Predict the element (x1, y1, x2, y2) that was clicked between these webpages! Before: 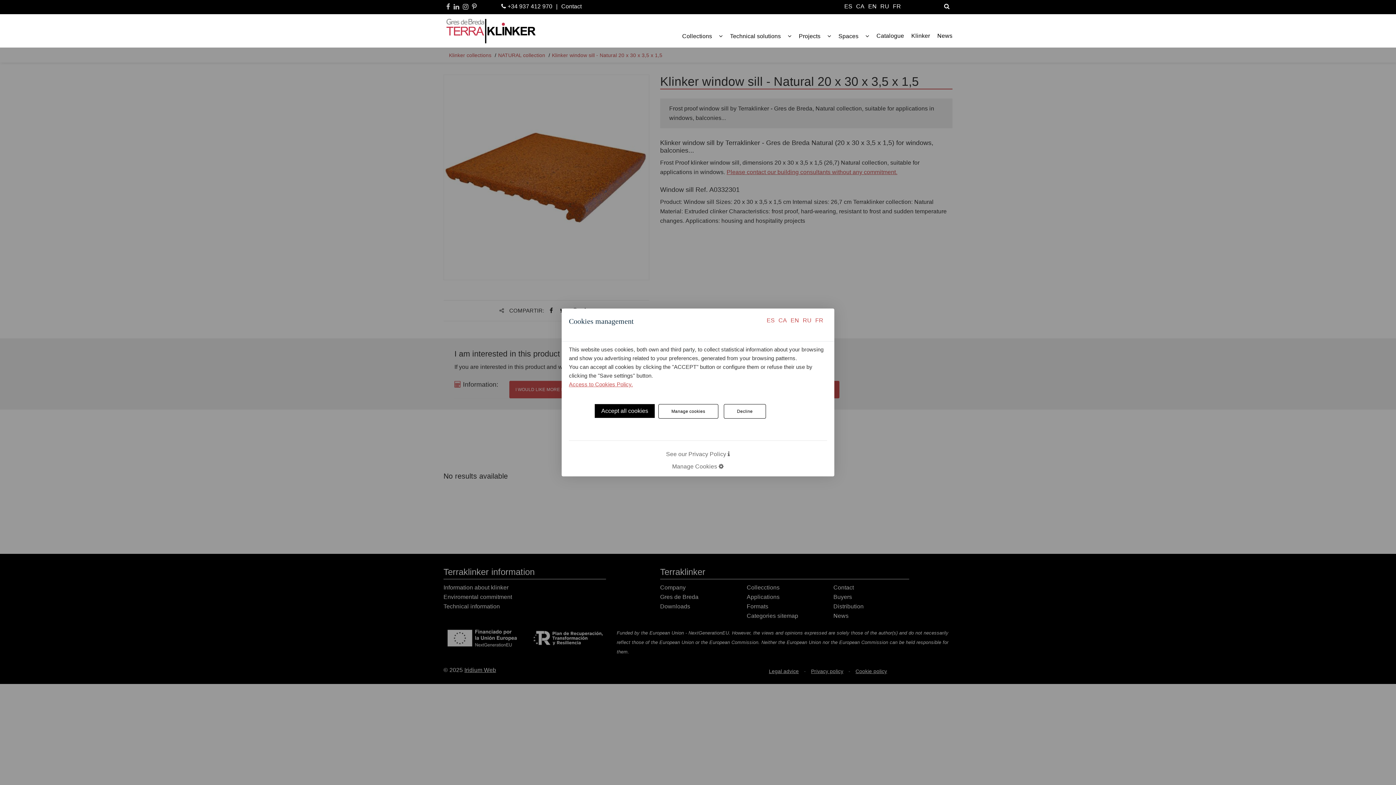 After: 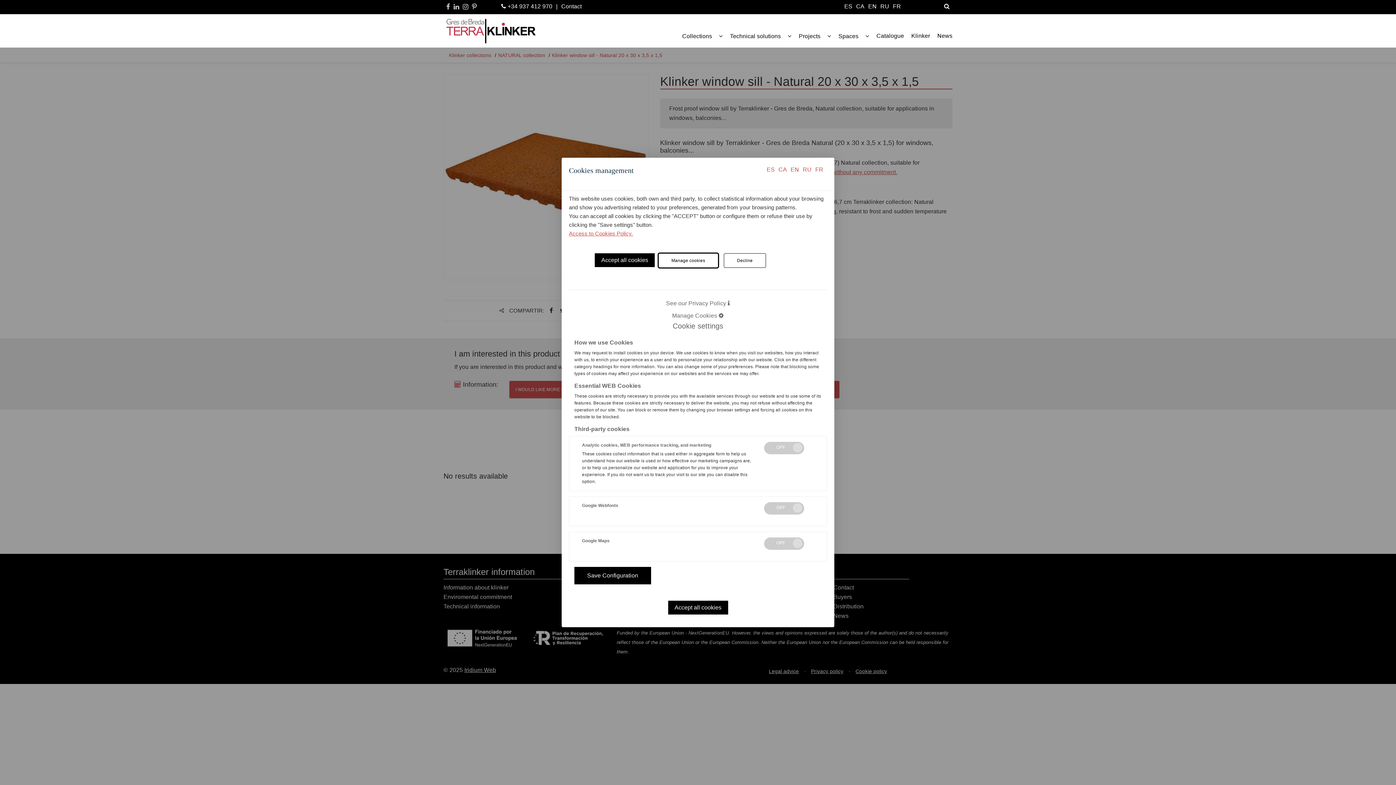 Action: bbox: (658, 404, 718, 418) label: Manage cookies